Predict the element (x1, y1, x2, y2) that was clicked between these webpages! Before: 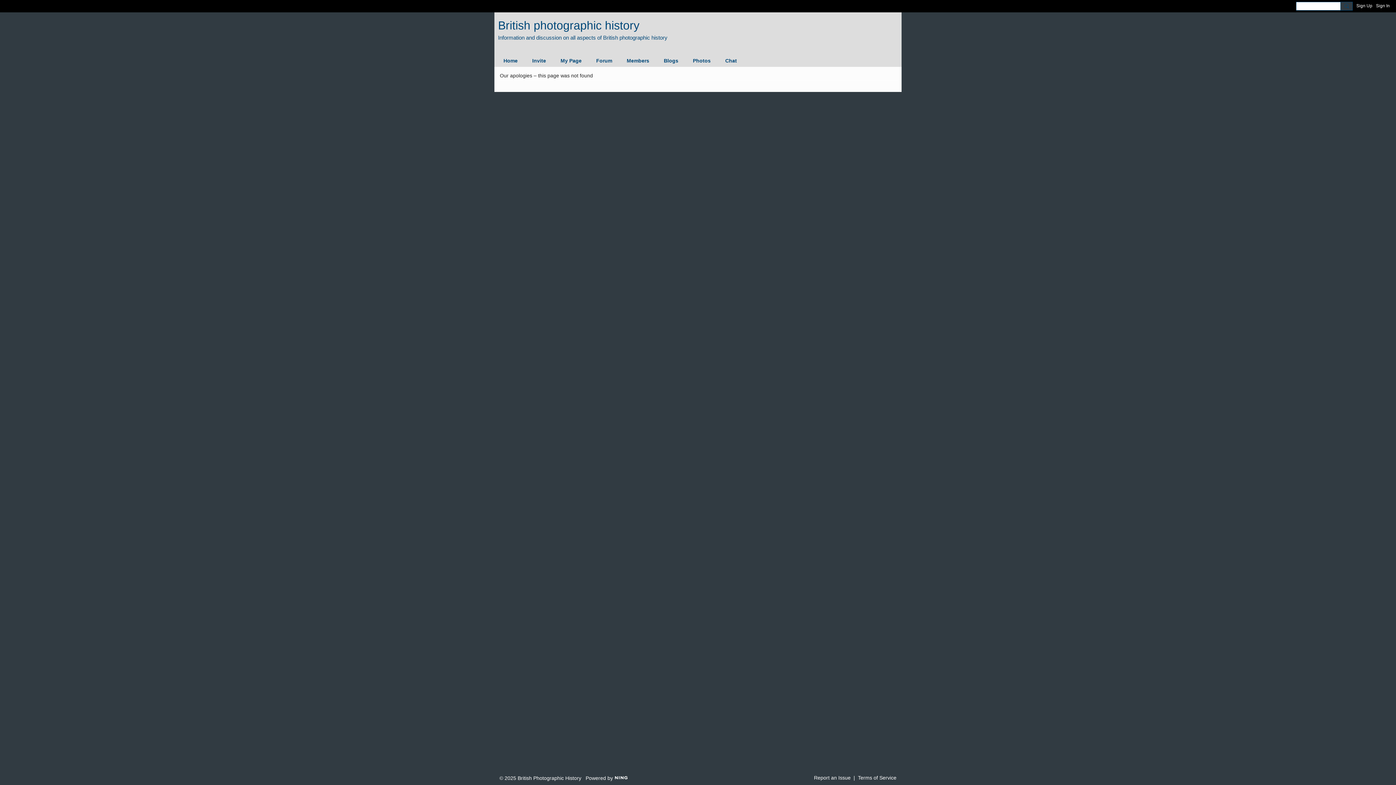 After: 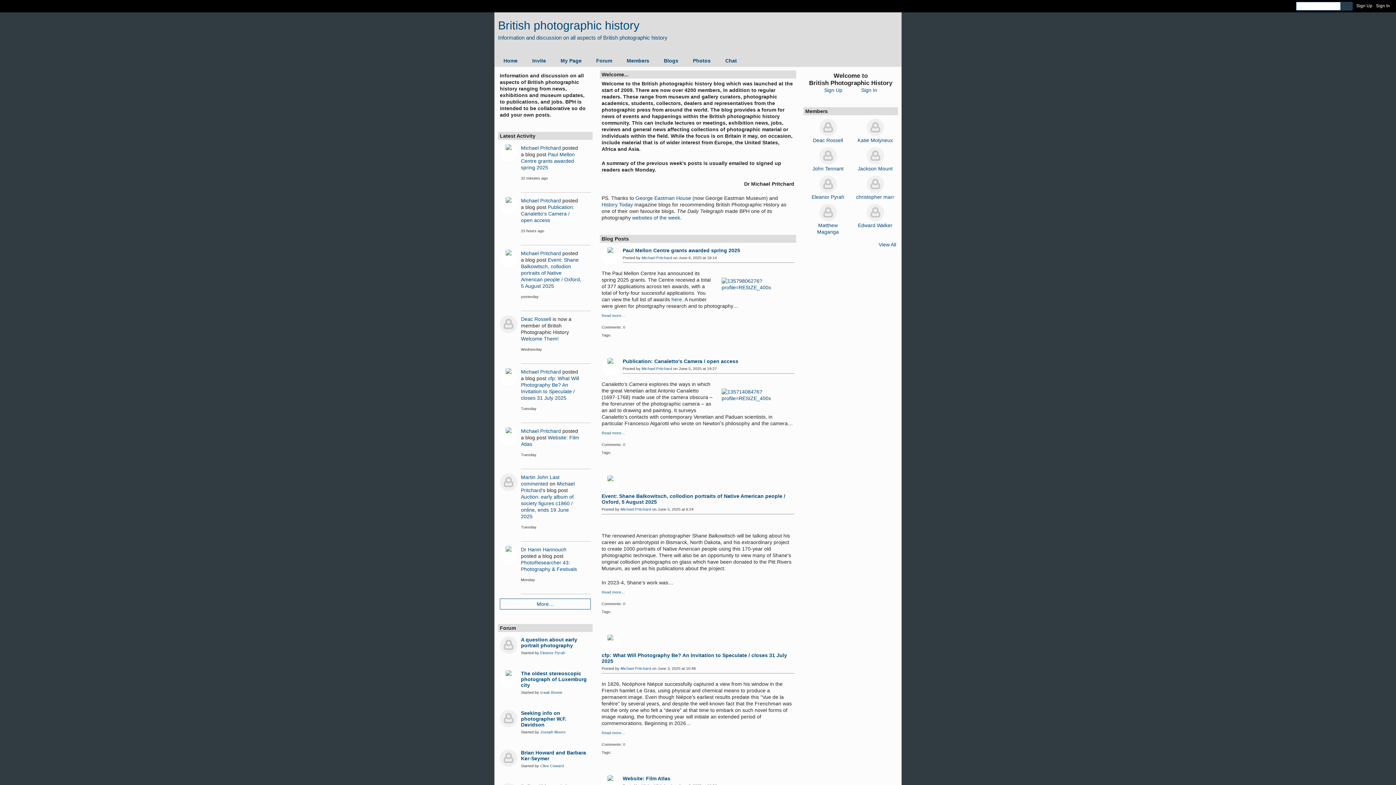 Action: bbox: (498, 18, 639, 32) label: British photographic history